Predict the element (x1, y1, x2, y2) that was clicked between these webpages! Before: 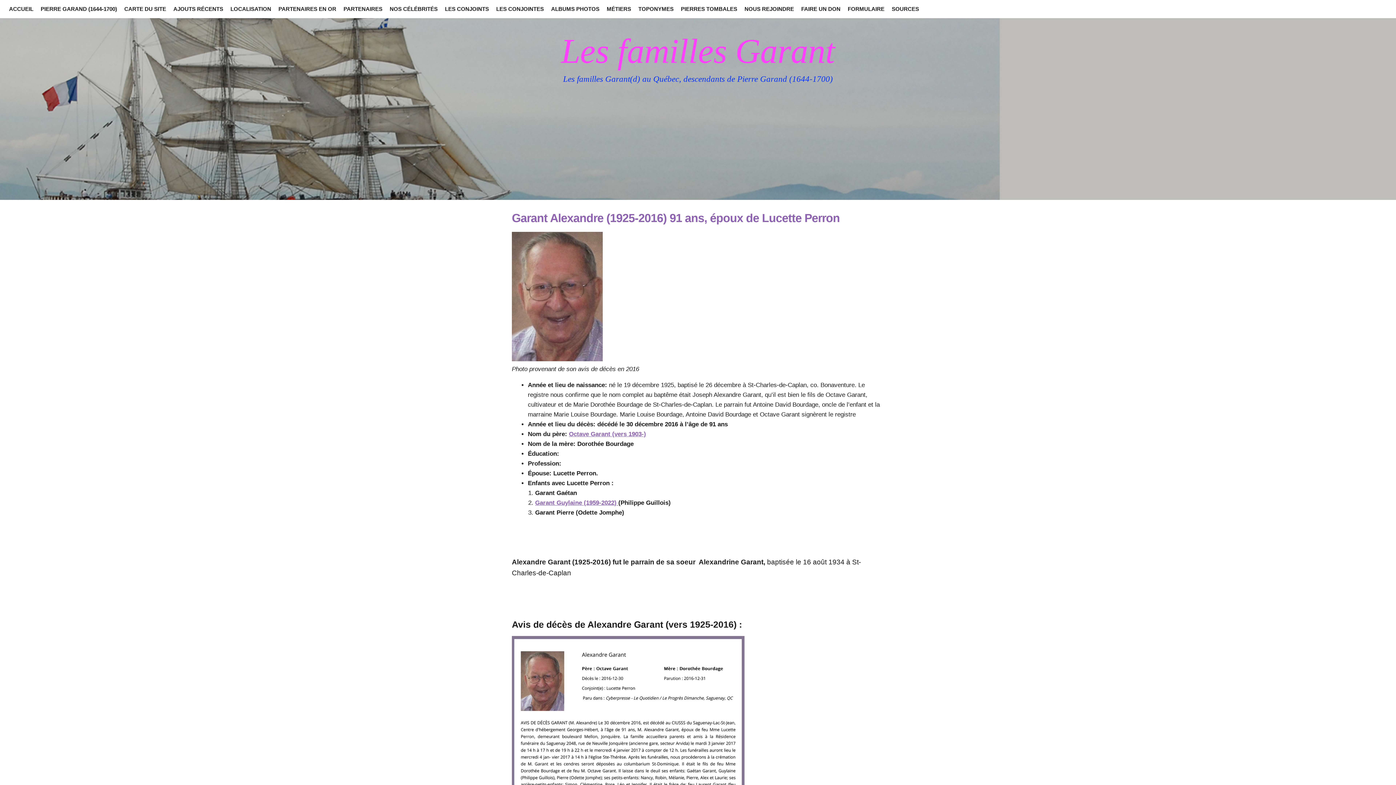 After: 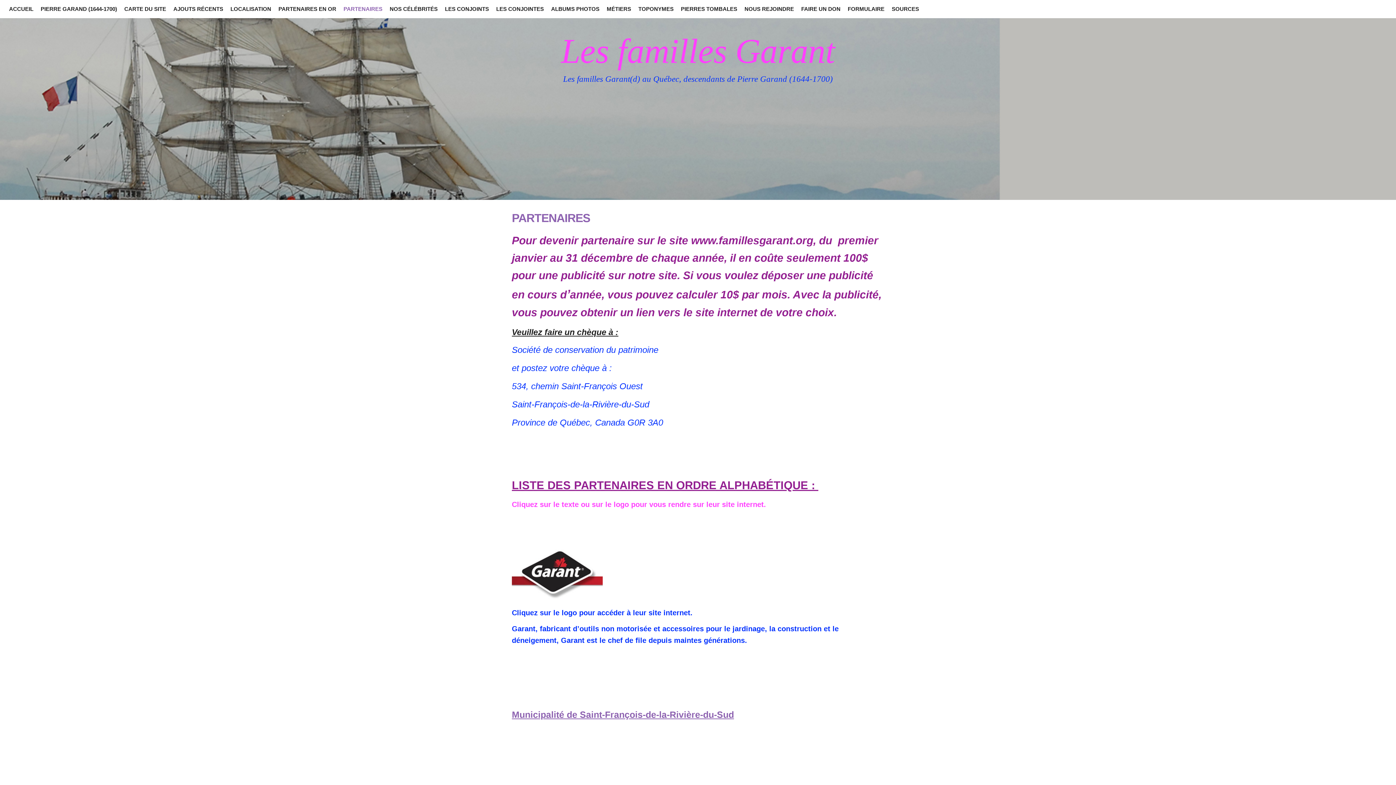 Action: label: PARTENAIRES bbox: (340, 0, 386, 18)